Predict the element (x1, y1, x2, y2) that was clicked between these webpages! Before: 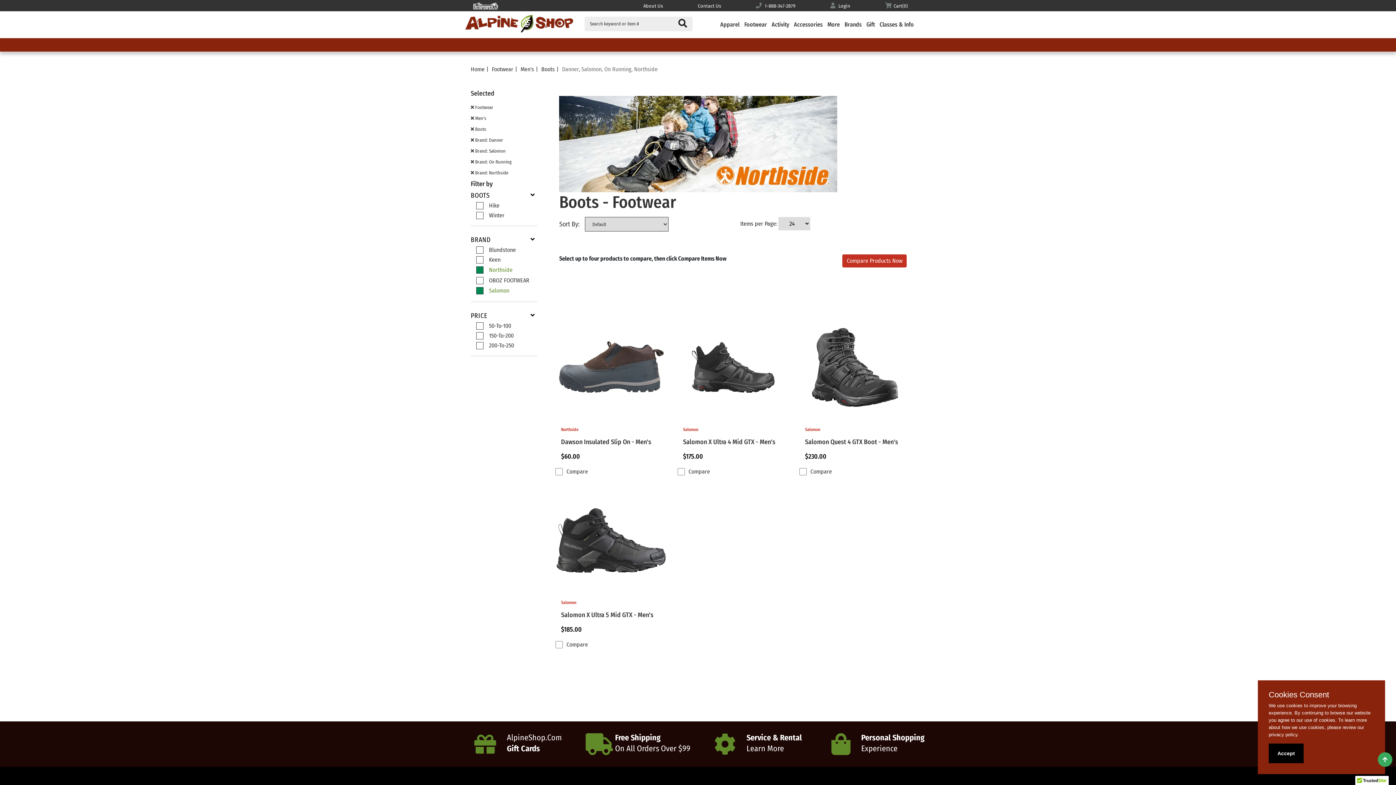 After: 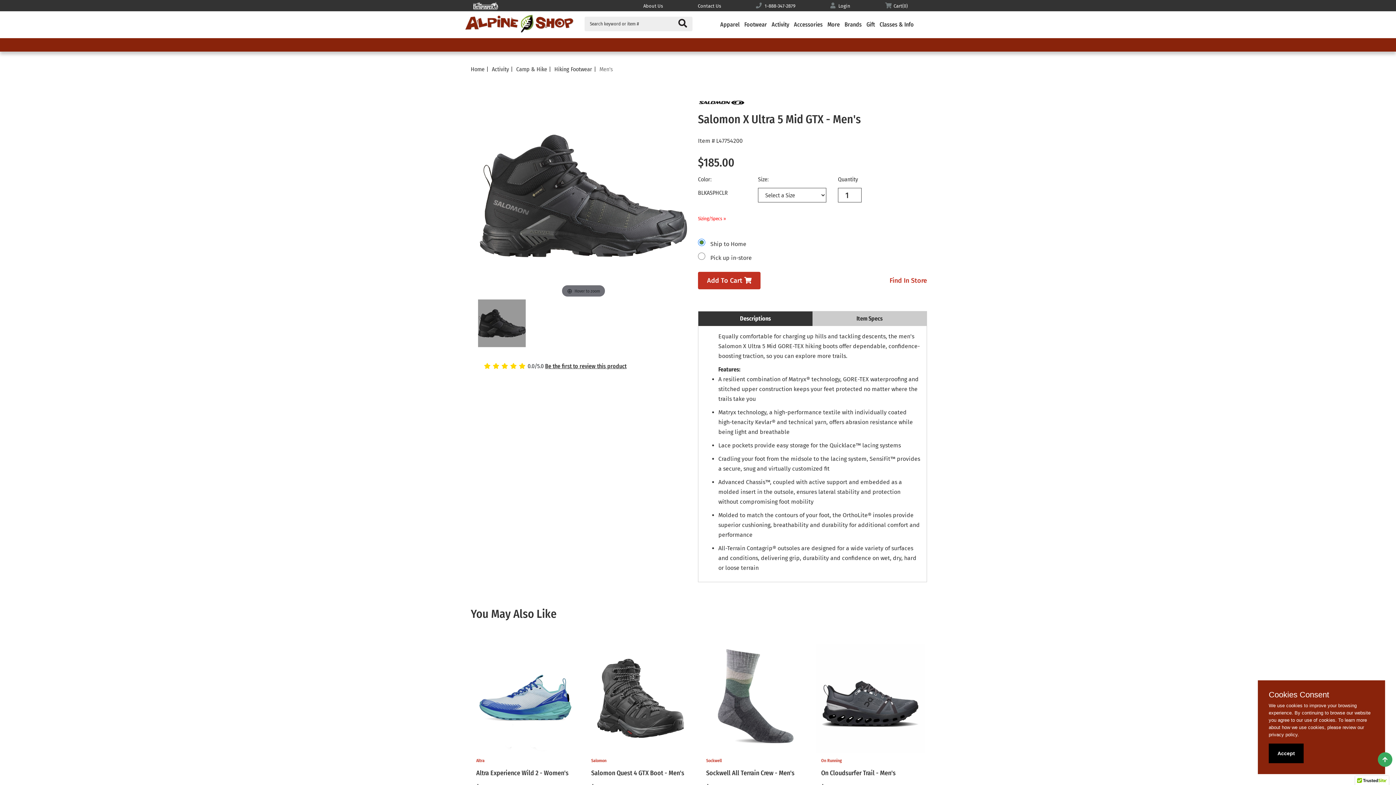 Action: label: Salomon
Salomon X Ultra 5 Mid GTX - Men's
$185.00 bbox: (555, 486, 666, 640)